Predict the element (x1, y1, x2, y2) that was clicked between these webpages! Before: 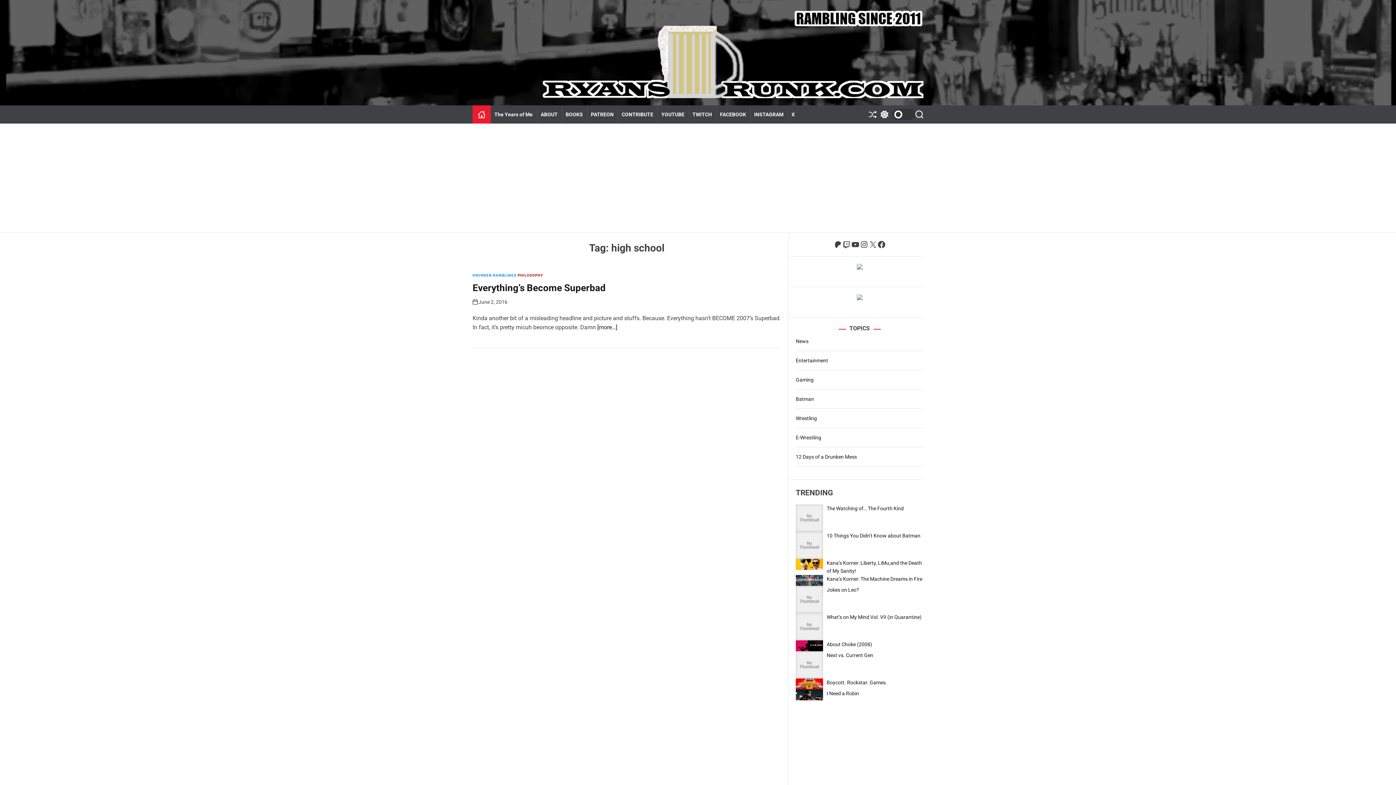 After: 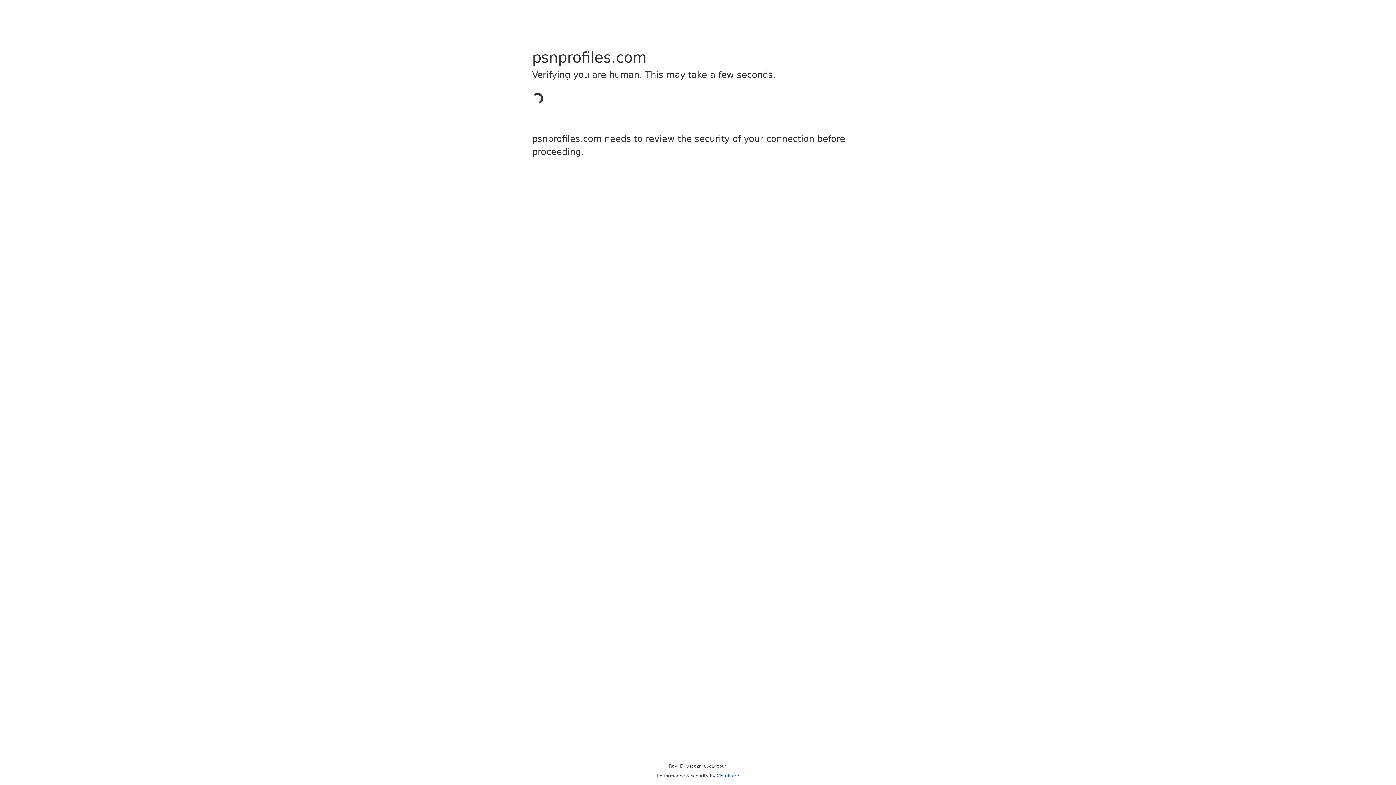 Action: bbox: (856, 295, 862, 301)